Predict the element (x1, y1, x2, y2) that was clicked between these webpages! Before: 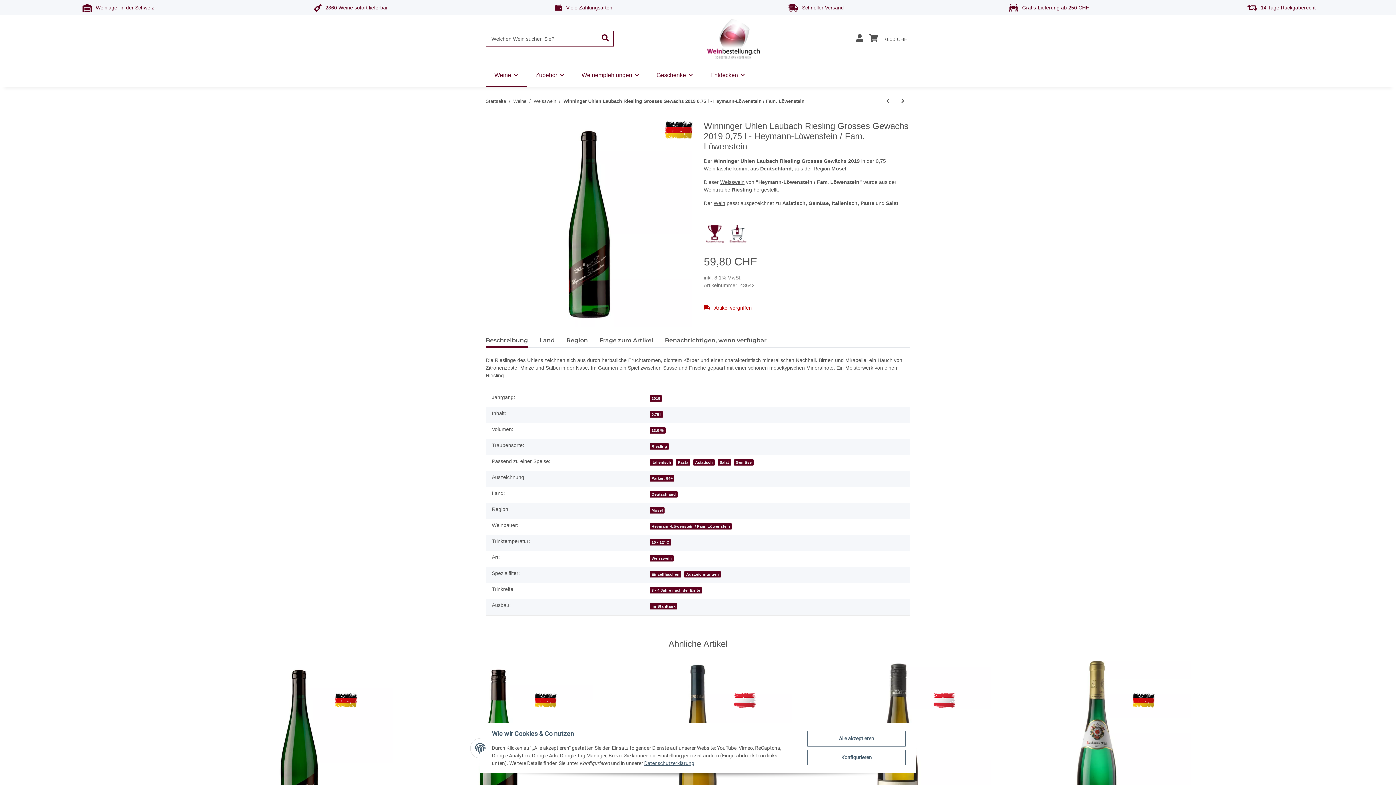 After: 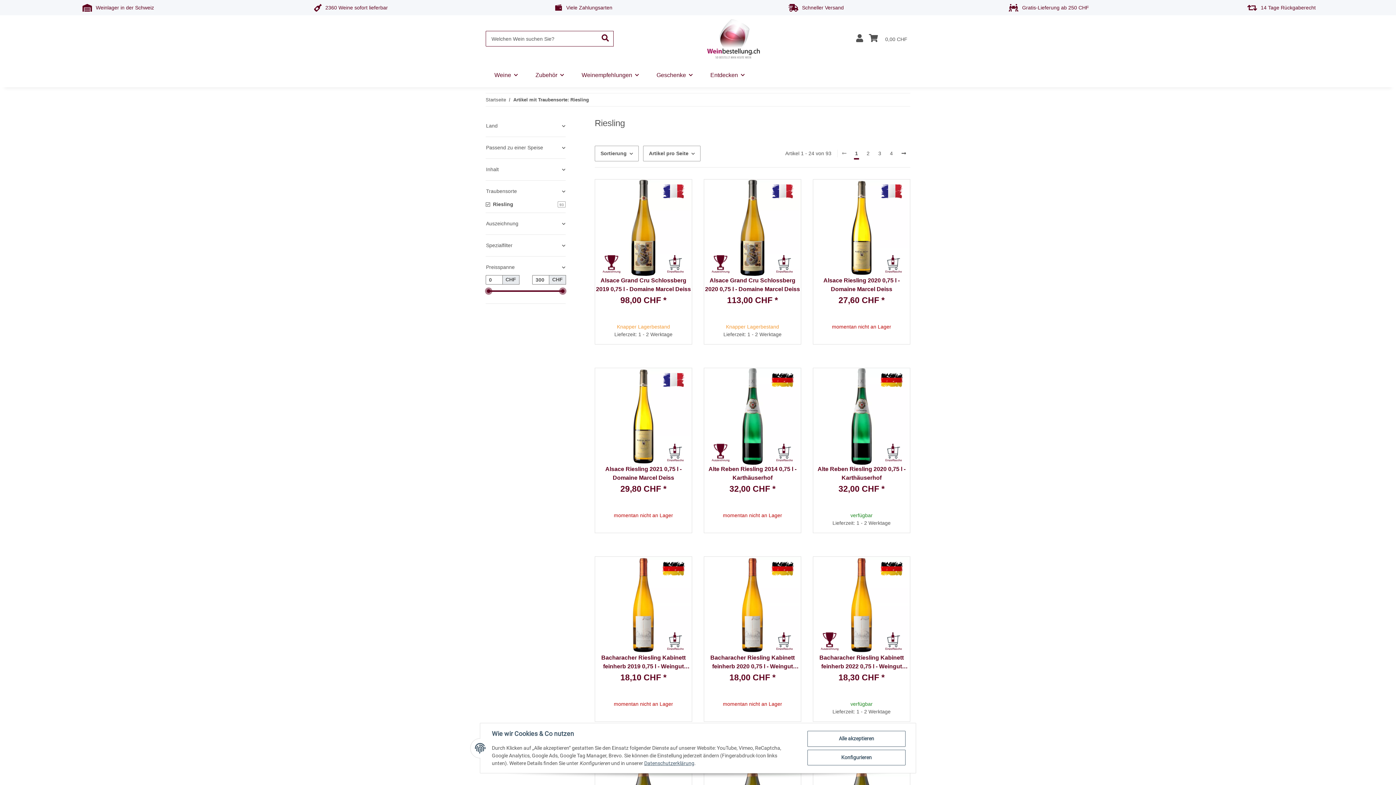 Action: label: Riesling bbox: (649, 443, 669, 449)